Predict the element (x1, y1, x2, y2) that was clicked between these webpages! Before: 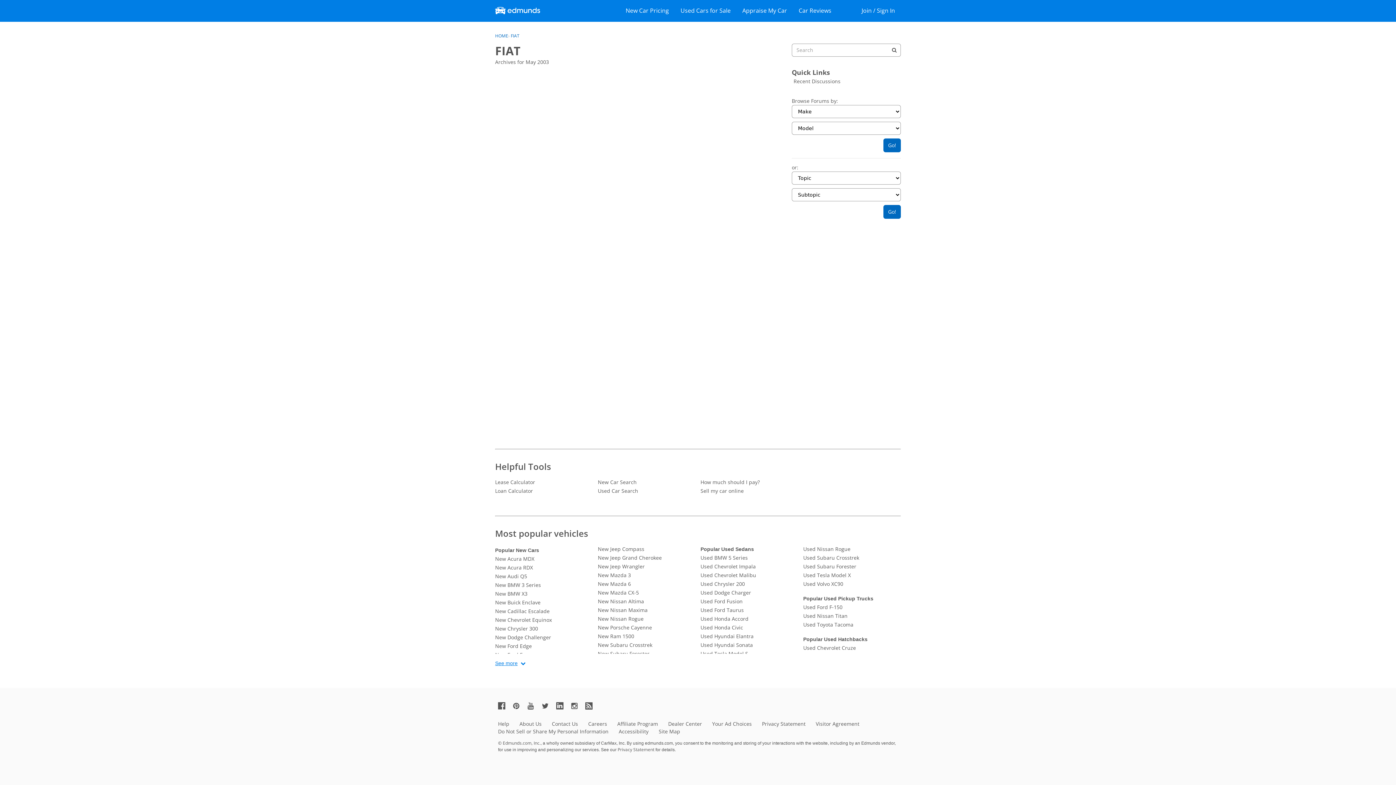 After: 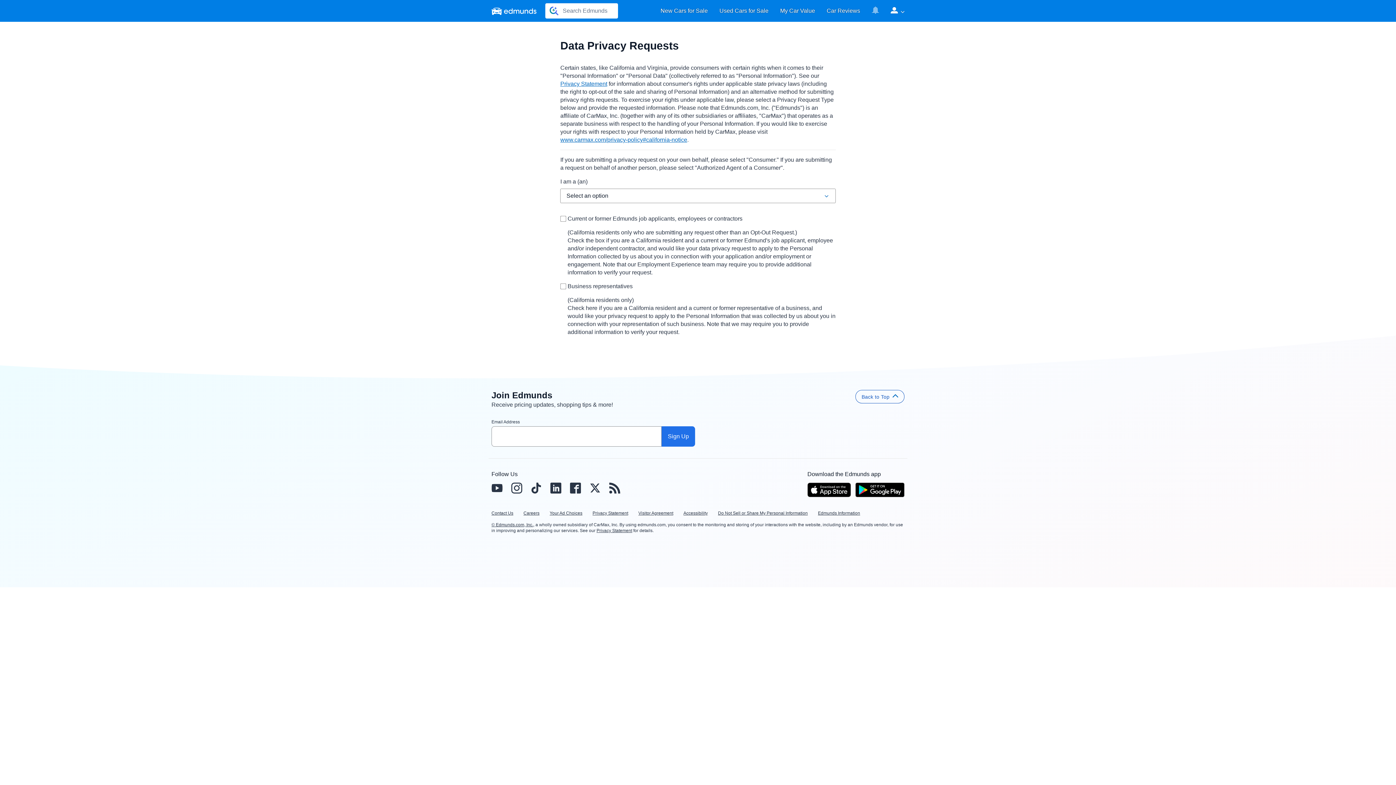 Action: label: Do Not Sell or Share My Personal Information bbox: (498, 728, 608, 735)